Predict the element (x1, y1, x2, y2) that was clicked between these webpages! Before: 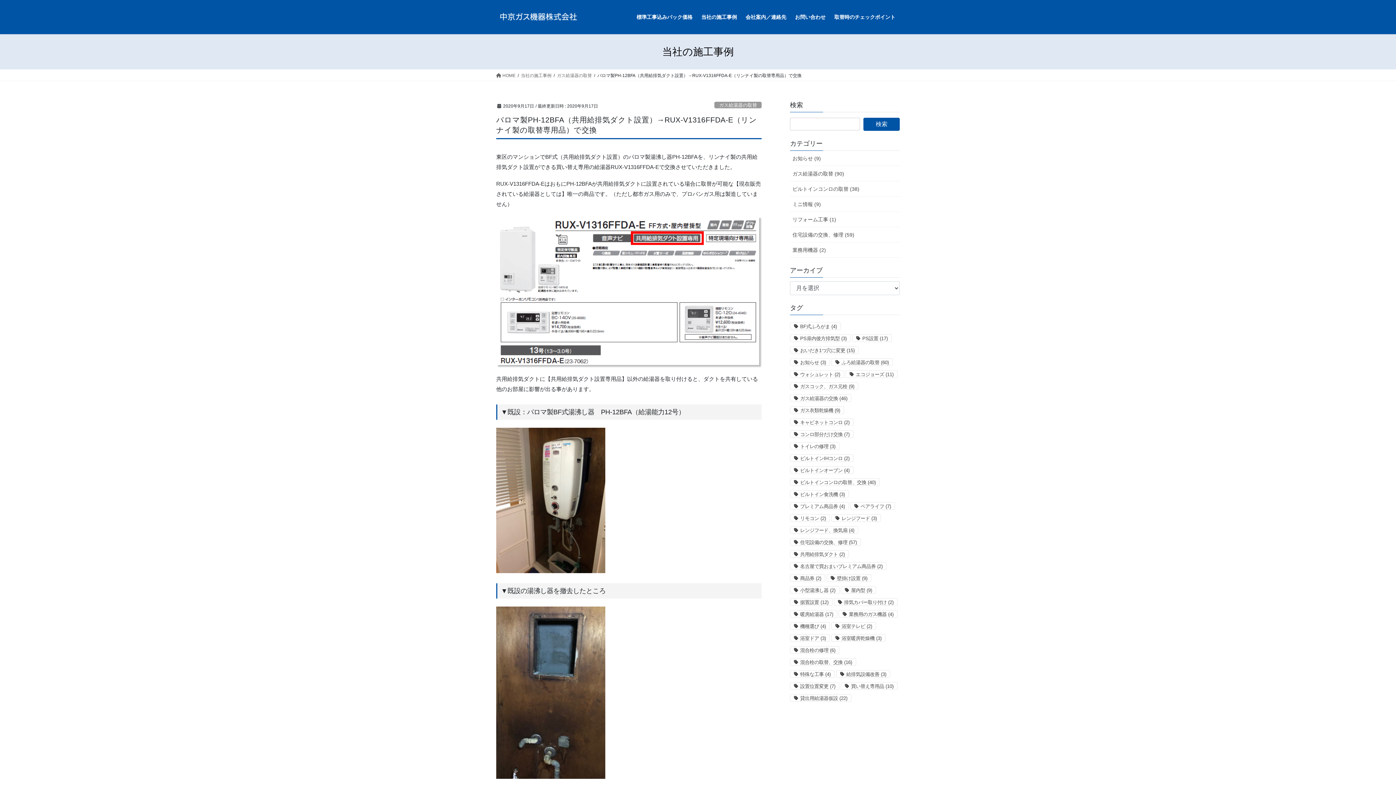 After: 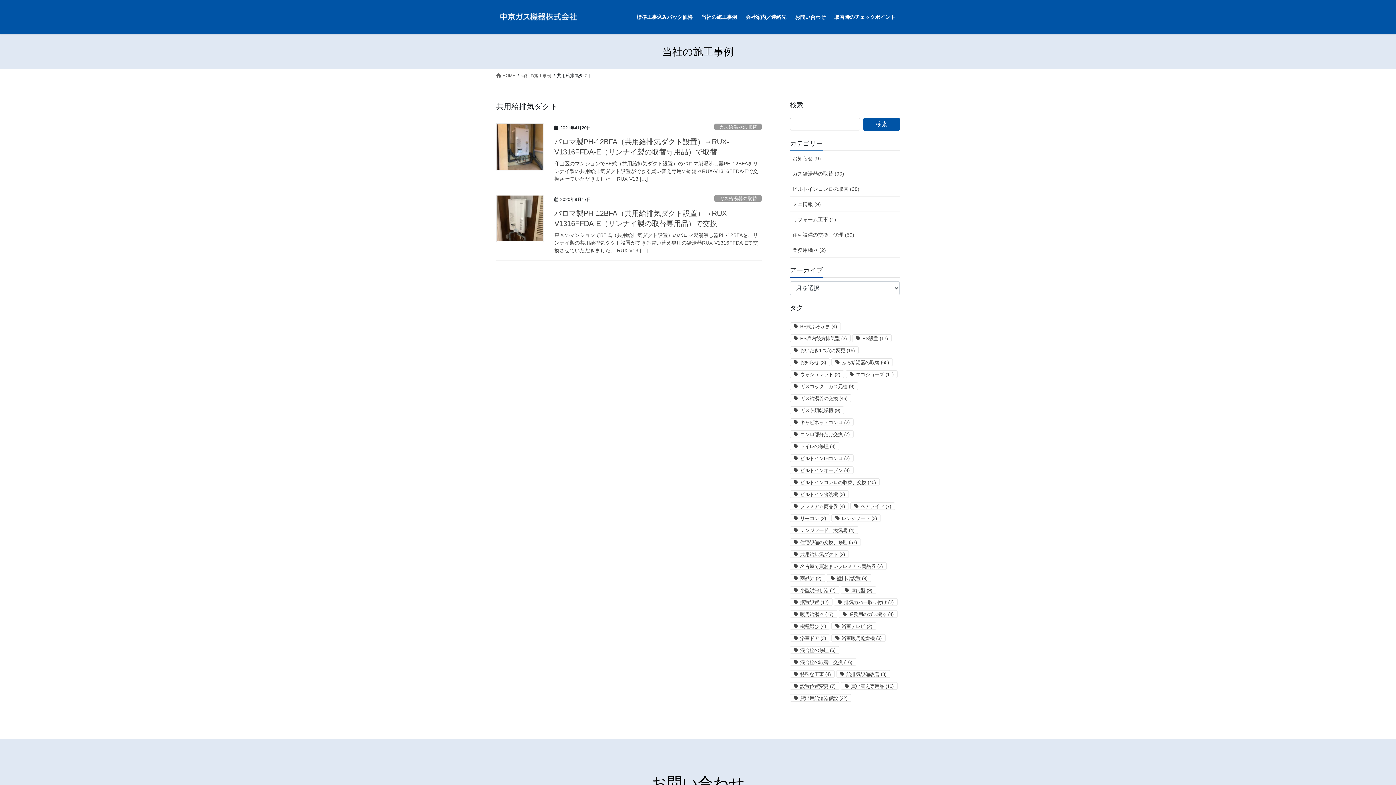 Action: label: 共用給排気ダクト (2個の項目) bbox: (790, 550, 849, 558)